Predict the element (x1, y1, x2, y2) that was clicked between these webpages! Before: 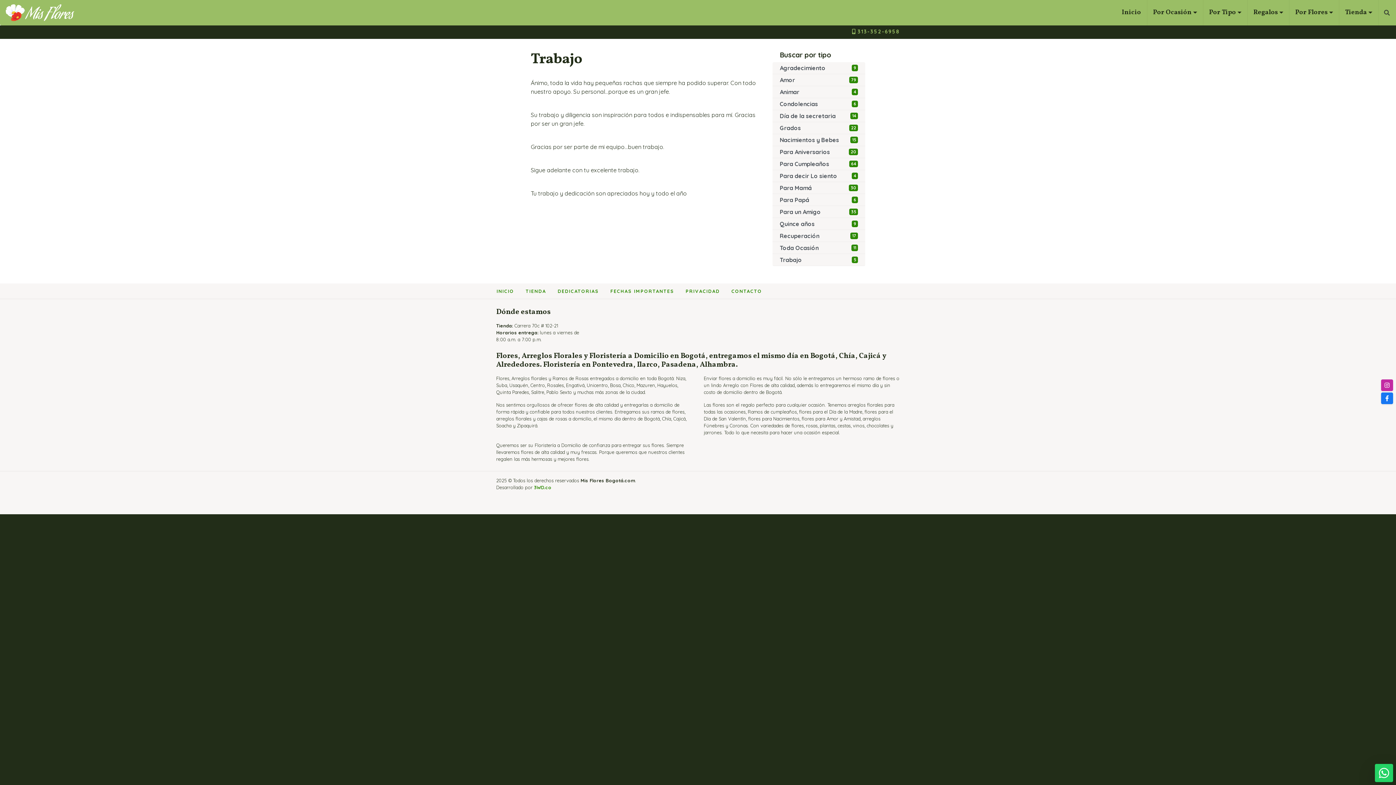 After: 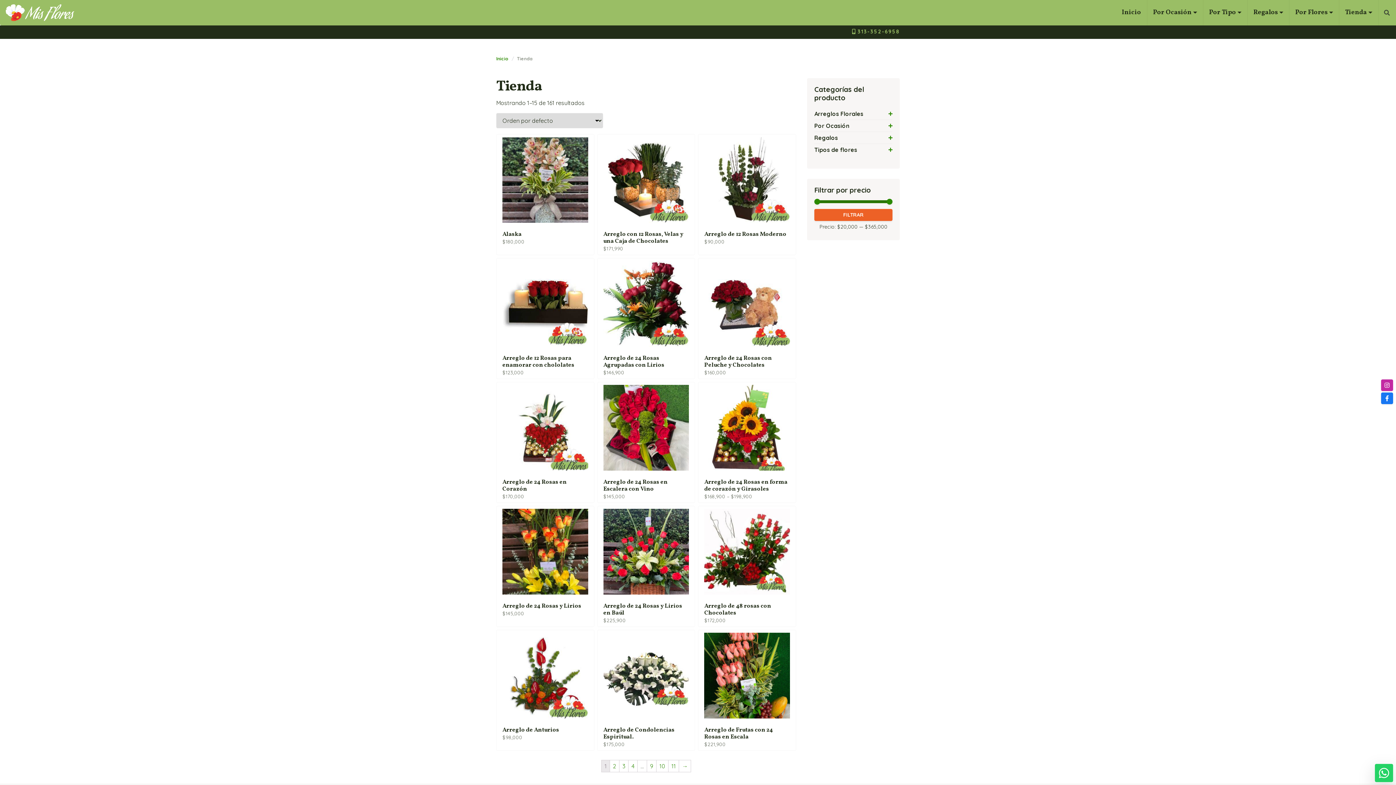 Action: label: TIENDA bbox: (525, 288, 546, 294)